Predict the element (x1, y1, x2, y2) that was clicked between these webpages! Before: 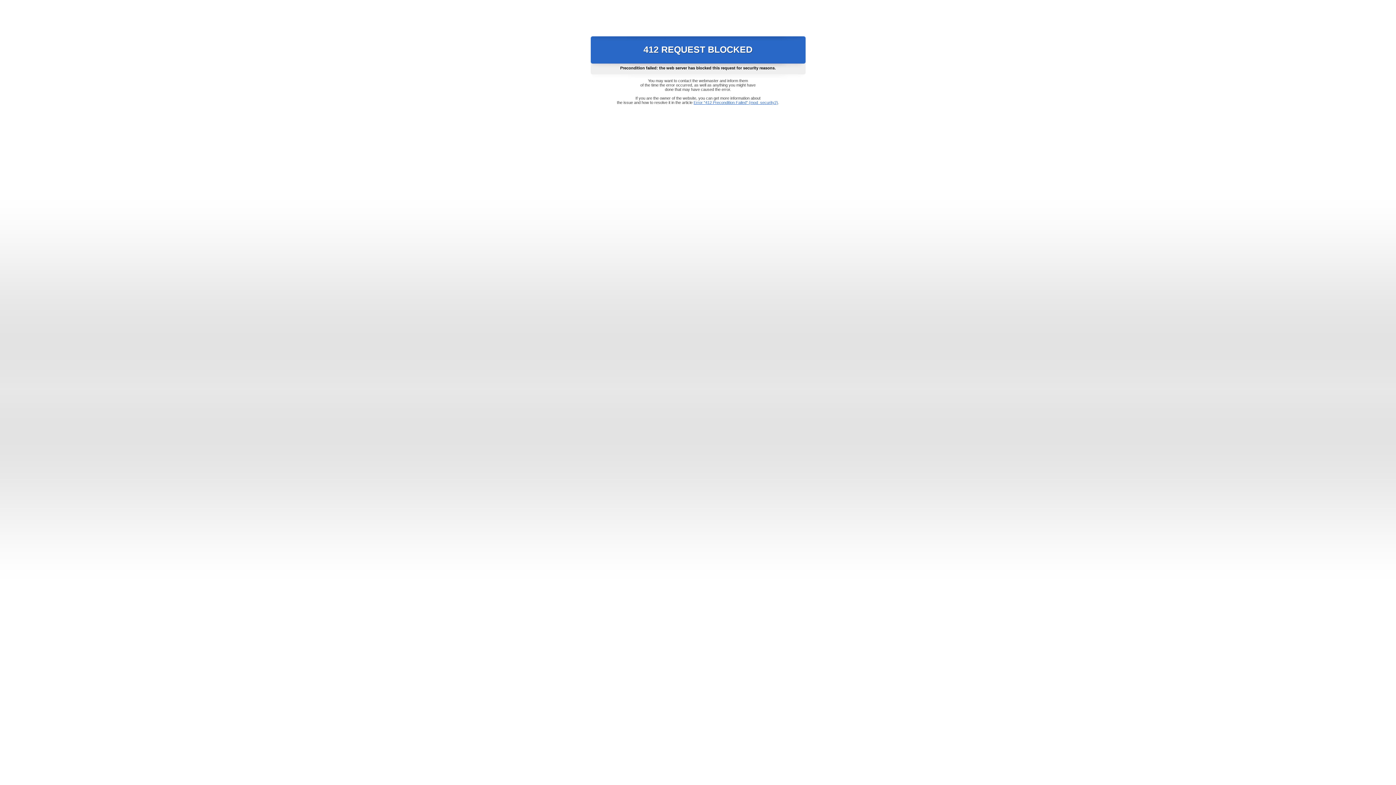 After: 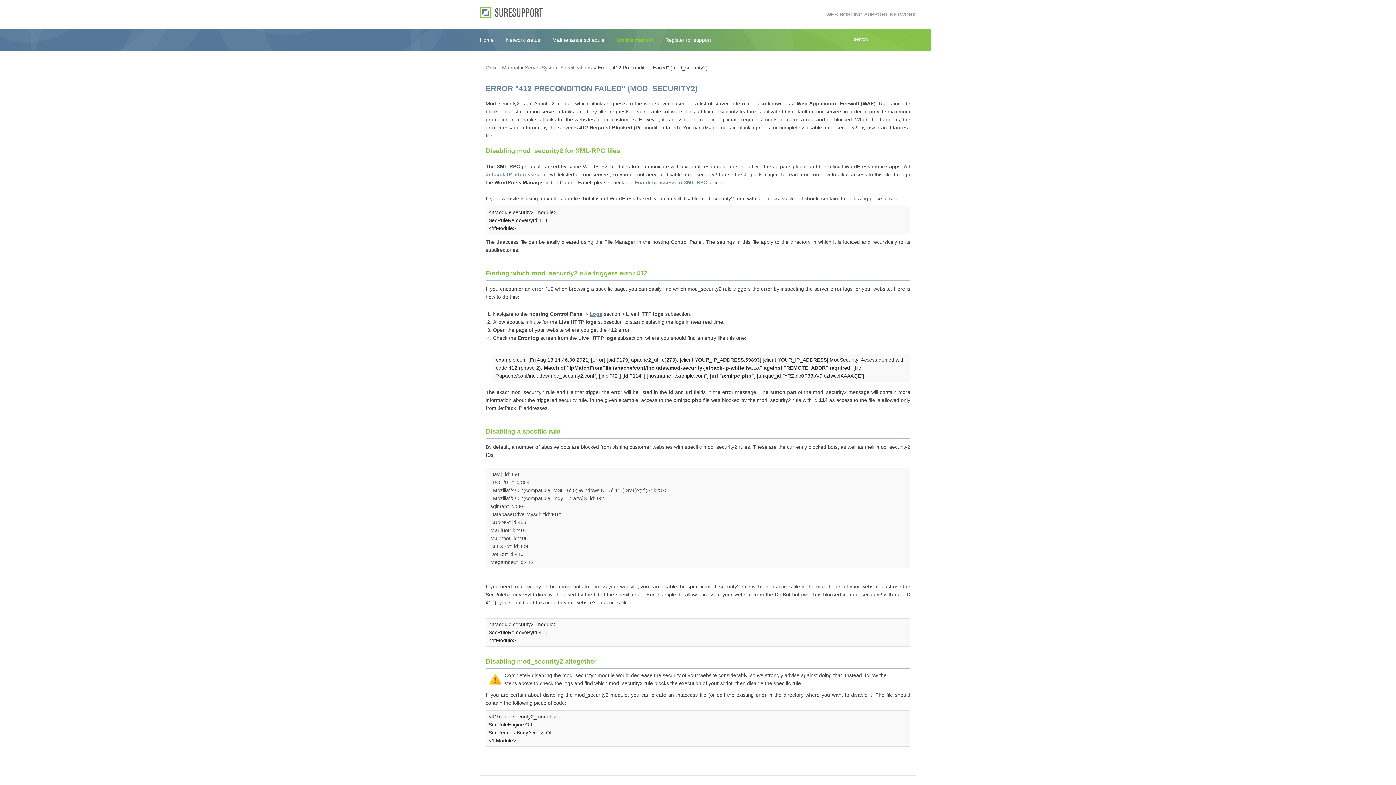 Action: bbox: (693, 100, 778, 104) label: Error "412 Precondition Failed" (mod_security2)